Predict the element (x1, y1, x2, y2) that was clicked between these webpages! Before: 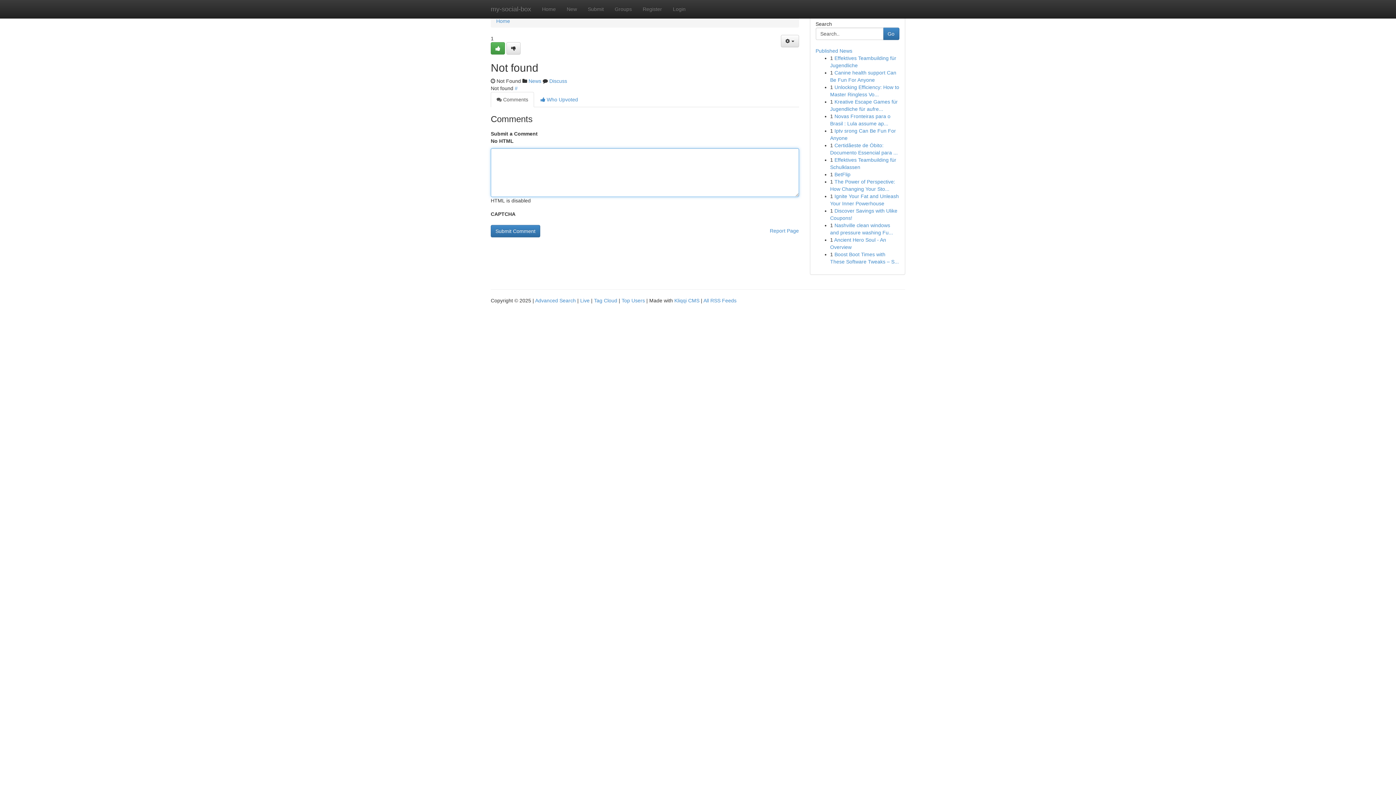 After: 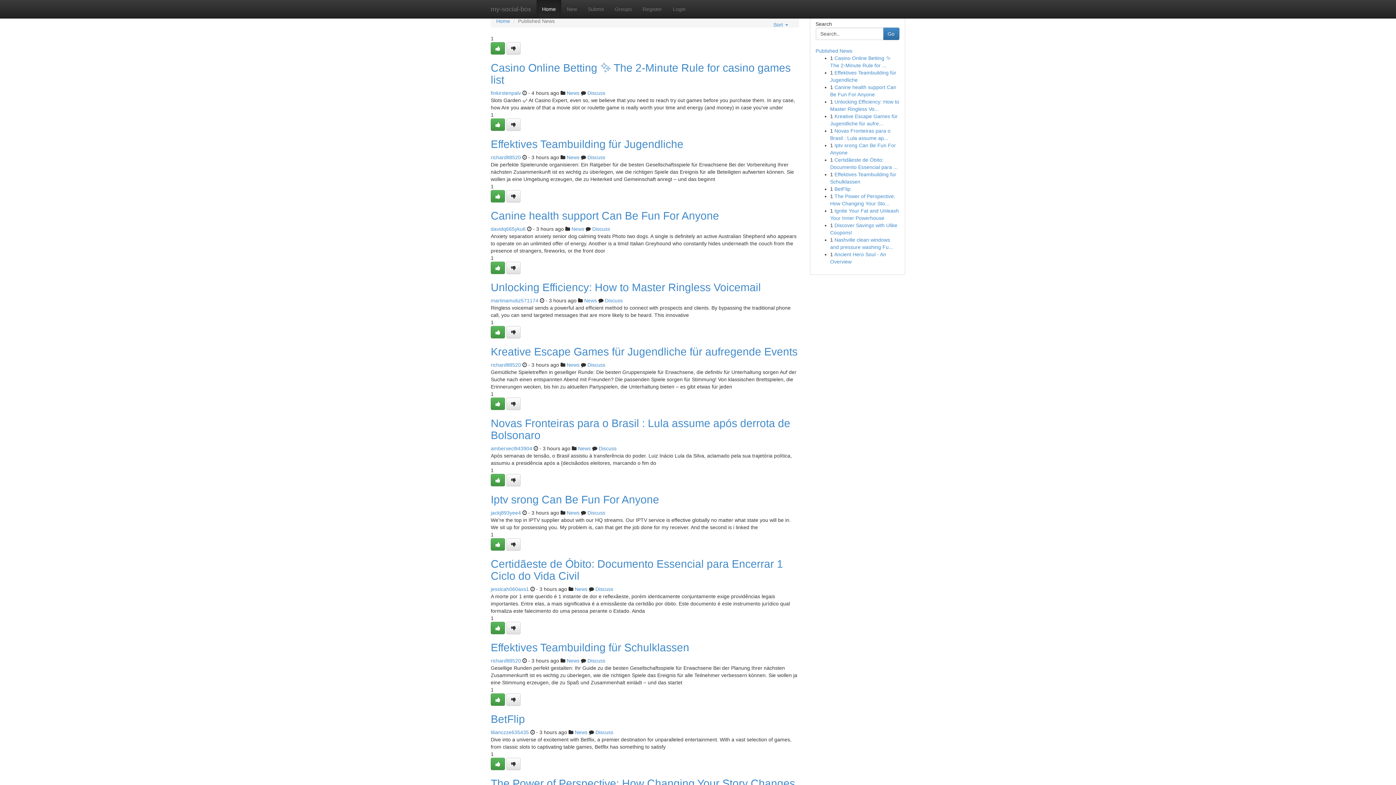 Action: bbox: (485, 0, 536, 18) label: my-social-box